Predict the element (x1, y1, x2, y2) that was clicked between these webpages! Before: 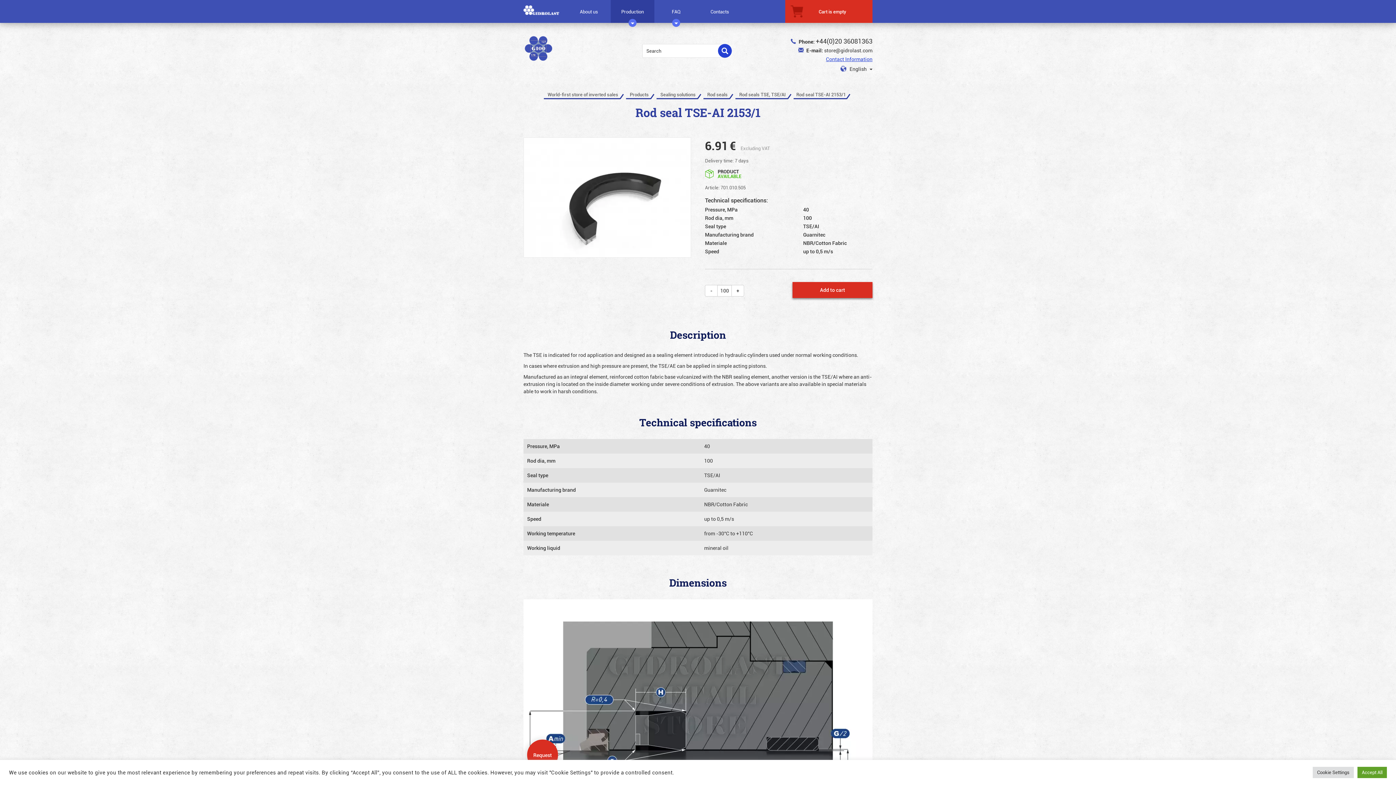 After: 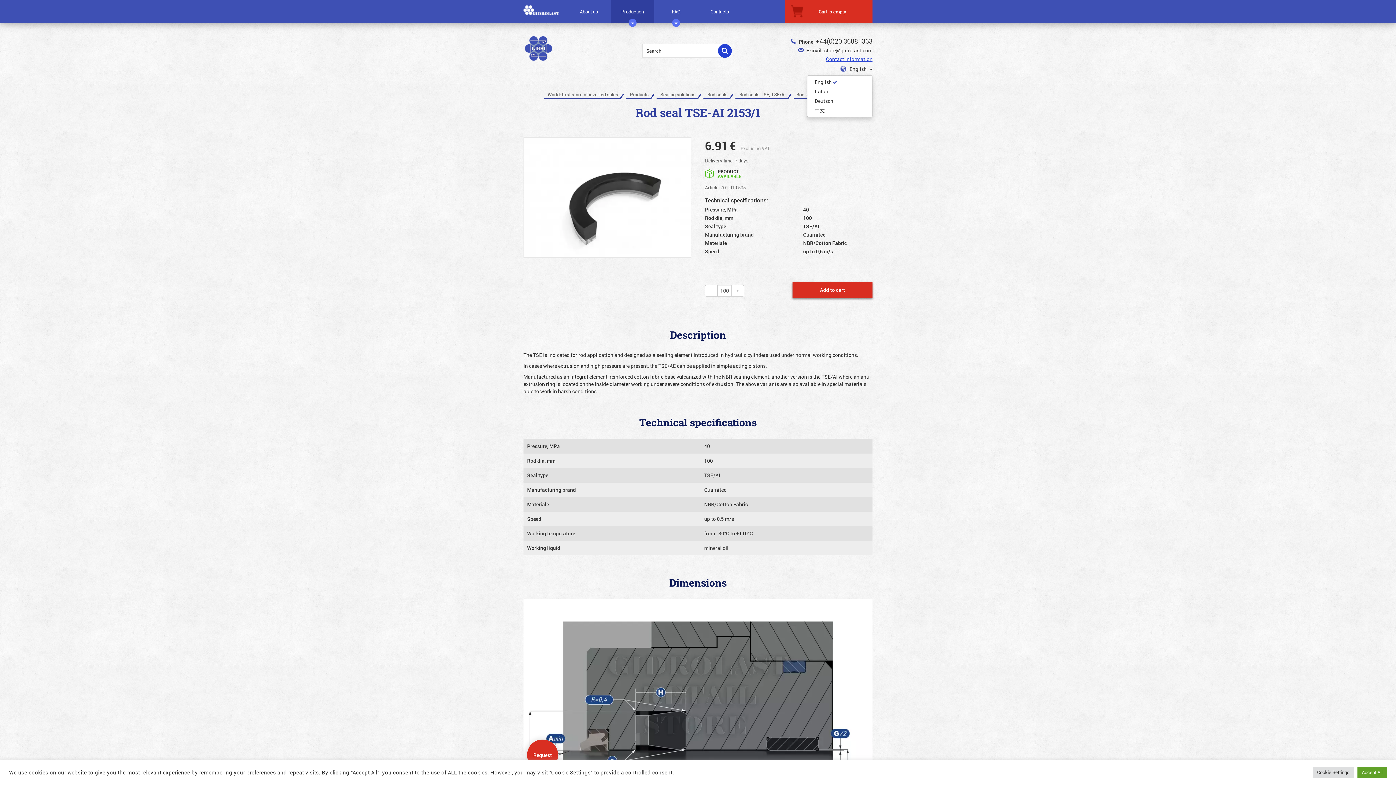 Action: bbox: (836, 63, 872, 75) label:  English 